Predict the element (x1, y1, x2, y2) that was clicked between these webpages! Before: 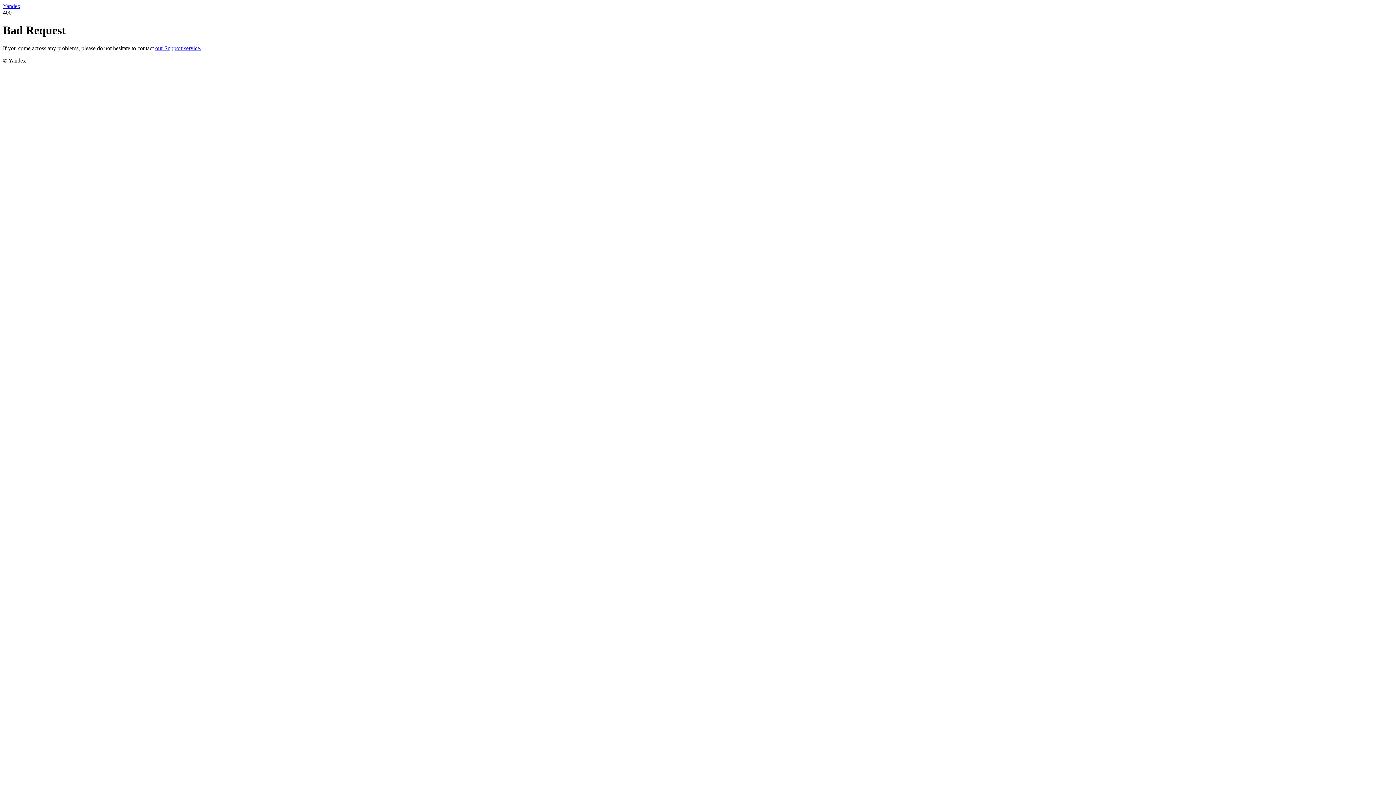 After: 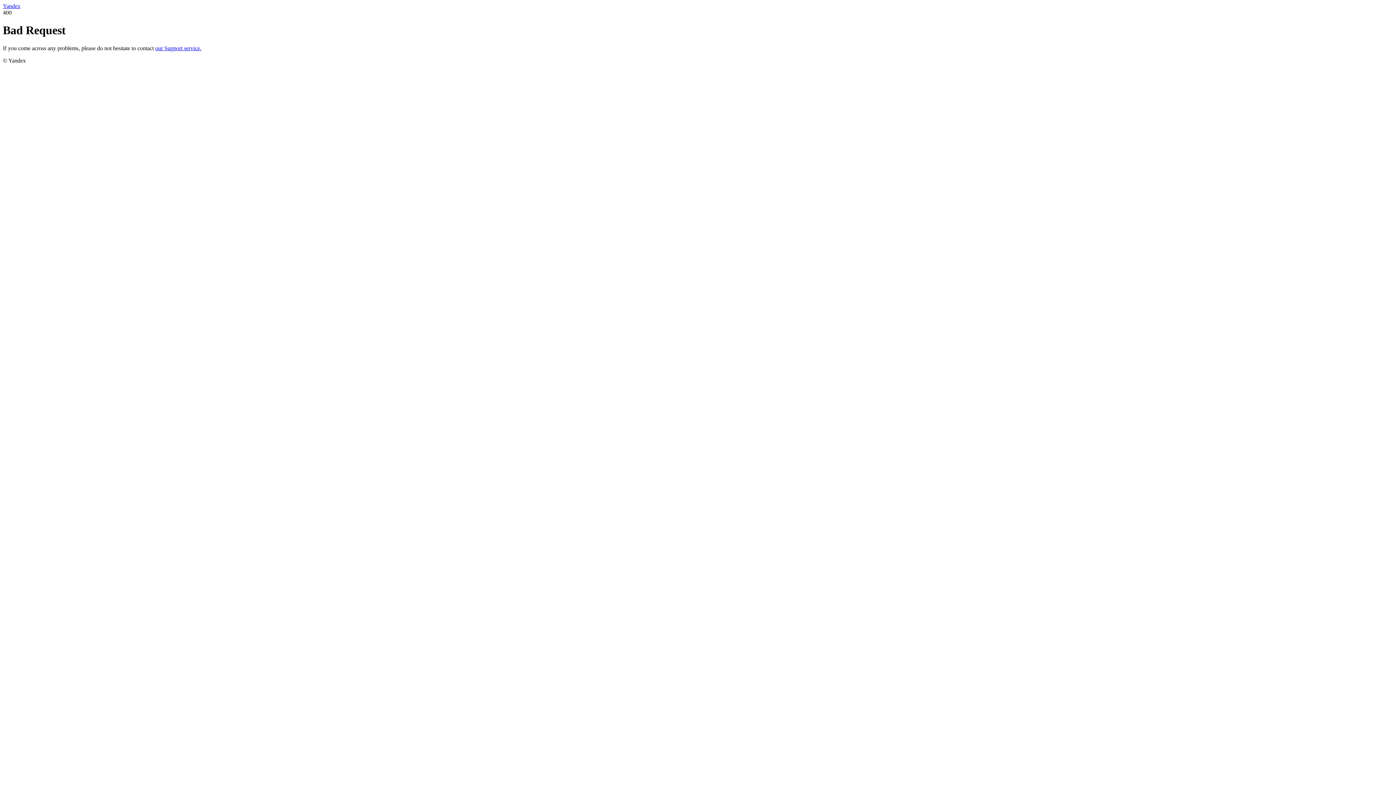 Action: bbox: (2, 2, 20, 9) label: Yandex